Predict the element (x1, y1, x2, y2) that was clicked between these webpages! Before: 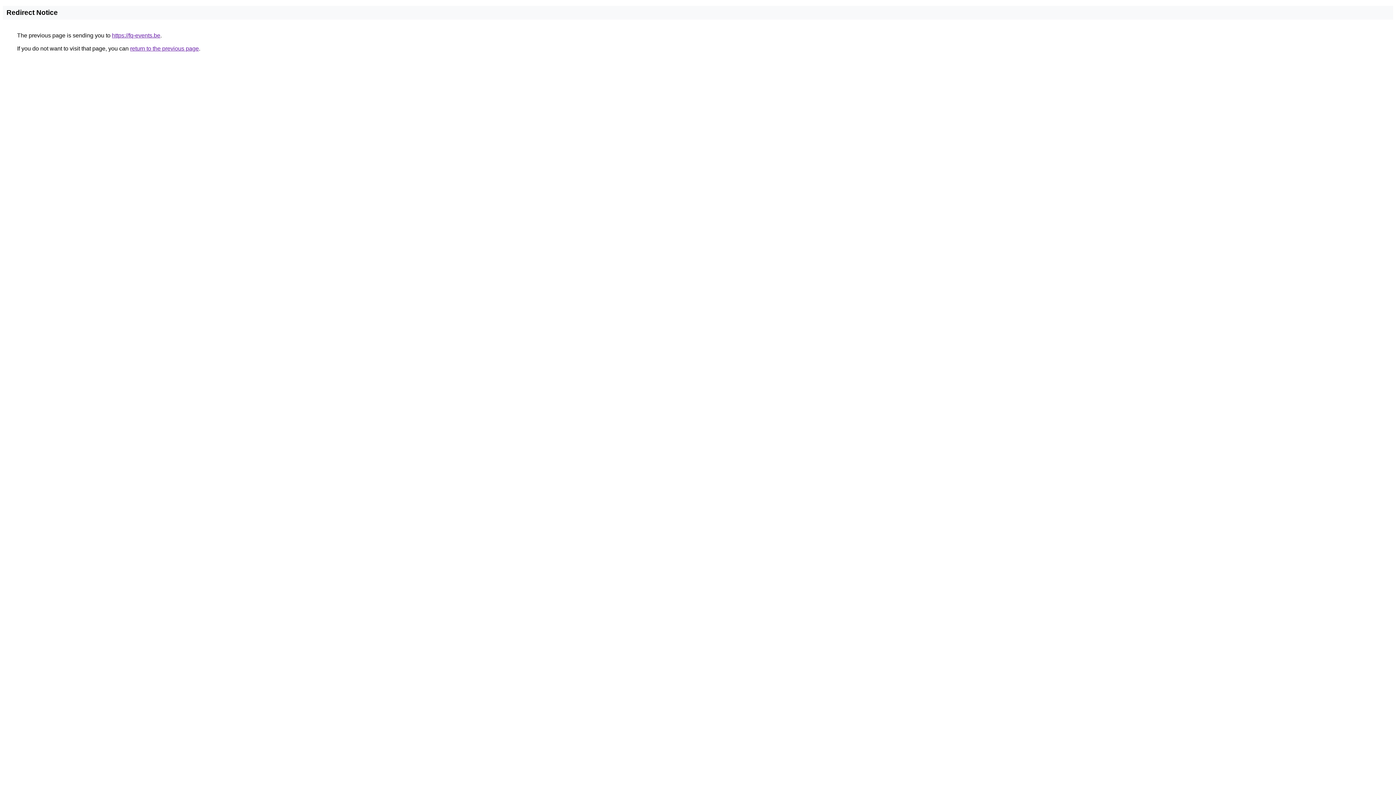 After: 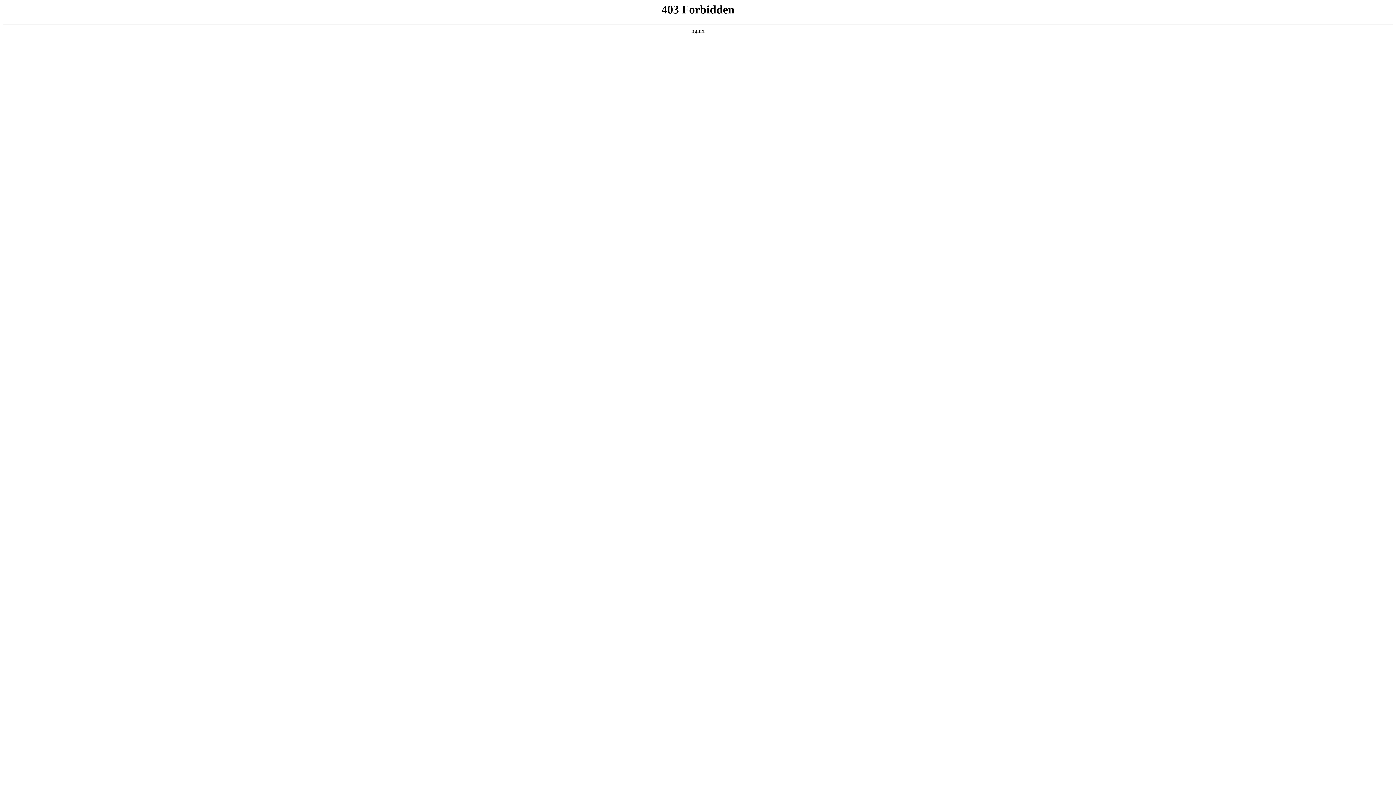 Action: label: https://fq-events.be bbox: (112, 32, 160, 38)